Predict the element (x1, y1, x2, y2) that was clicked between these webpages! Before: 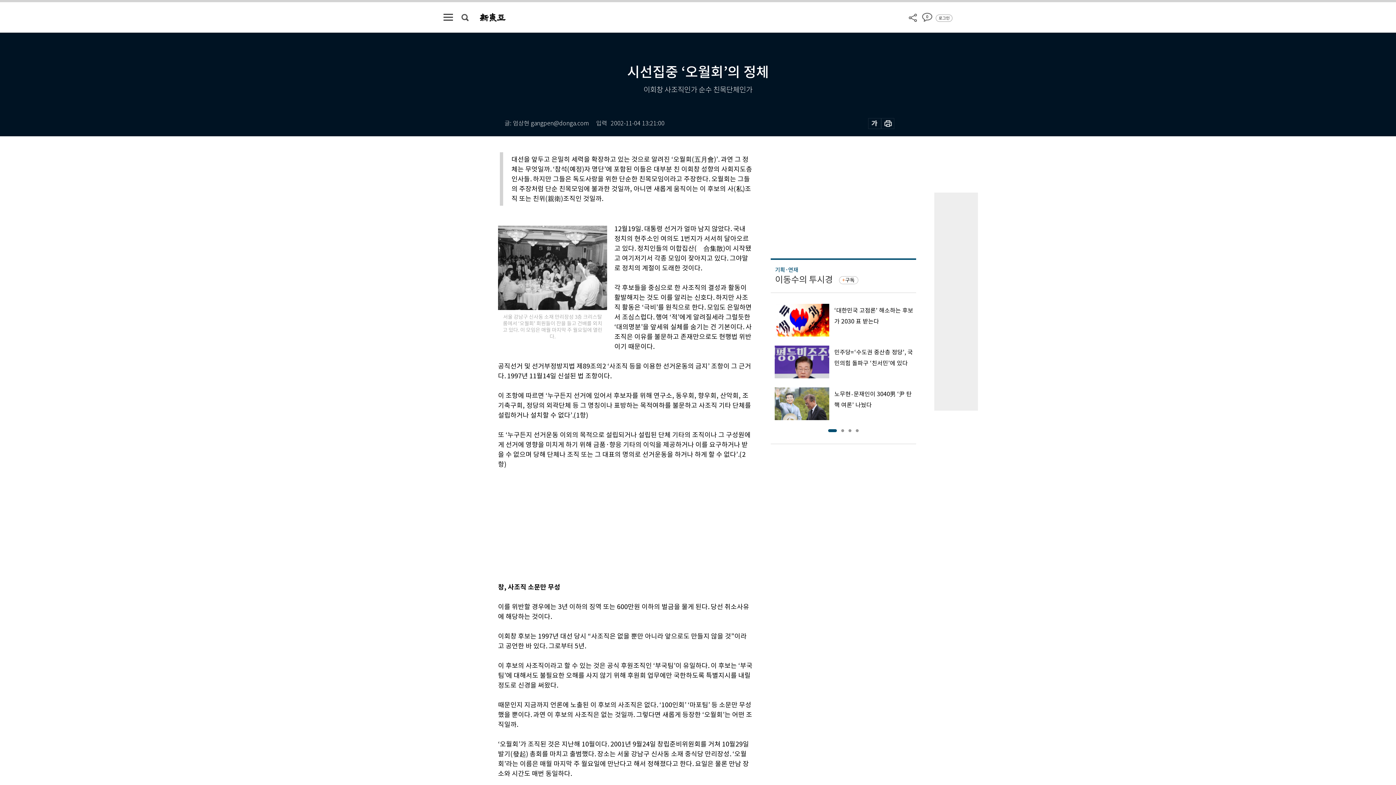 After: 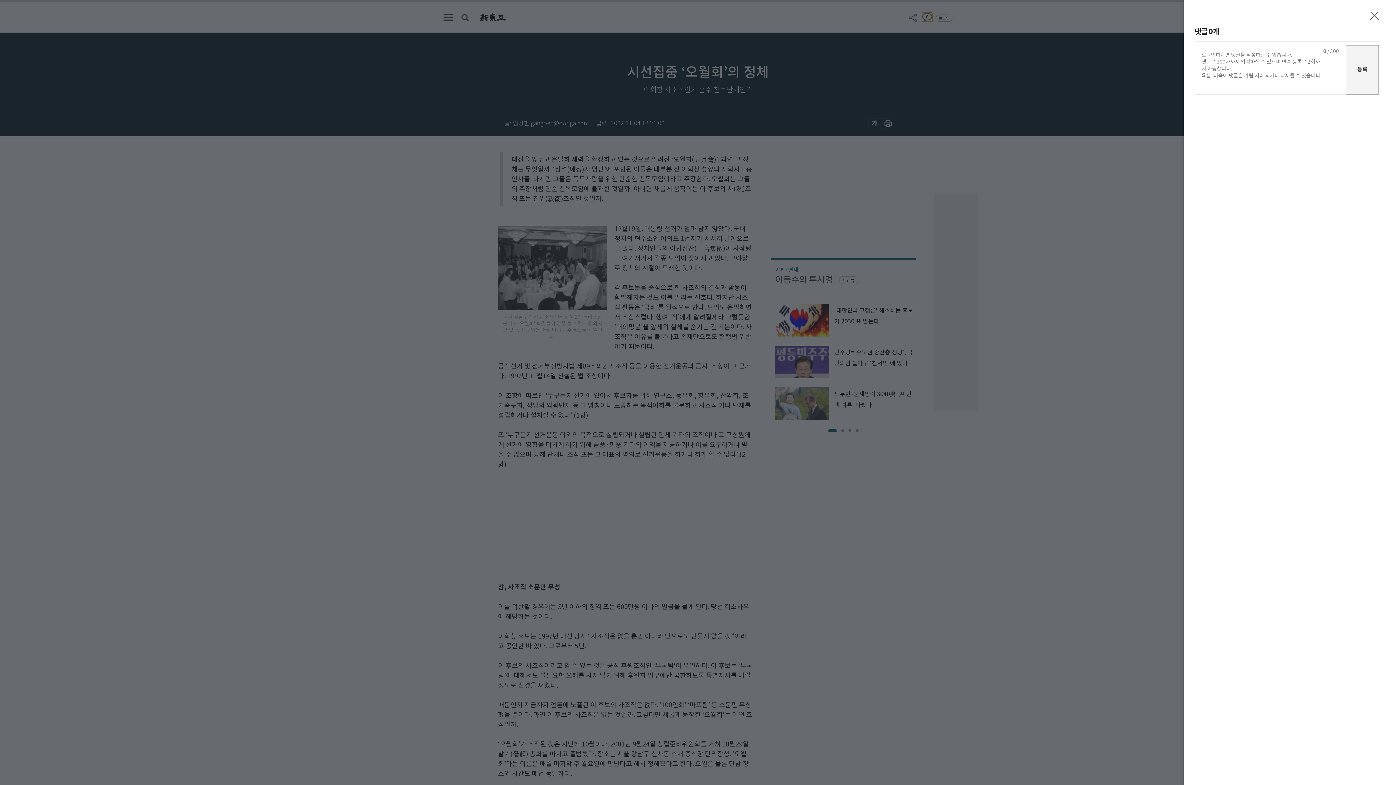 Action: label: 0 bbox: (922, 12, 932, 21)